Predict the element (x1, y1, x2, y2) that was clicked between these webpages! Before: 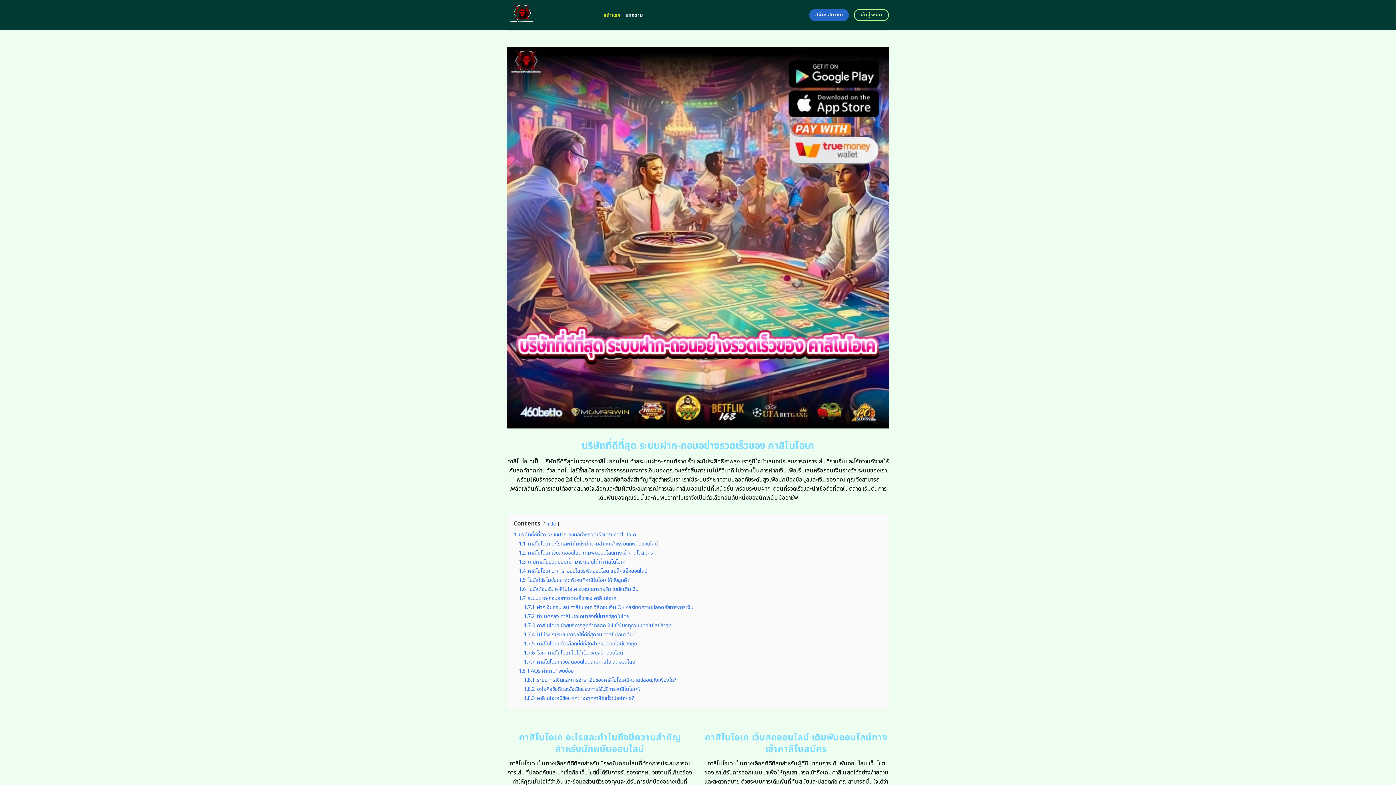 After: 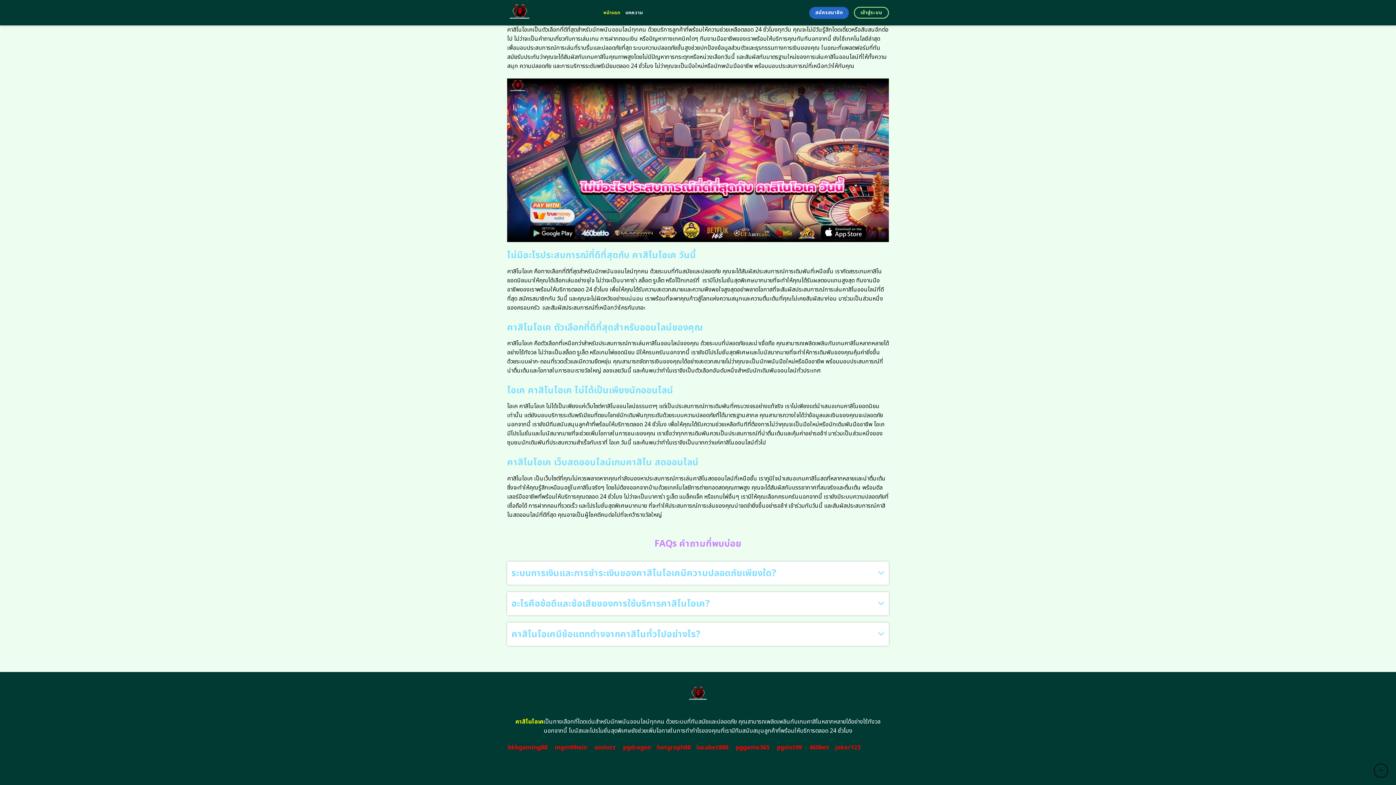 Action: label: 1.8.2 อะไรคือข้อดีและข้อเสียของการใช้บริการคาสิโนโอเค? bbox: (524, 685, 641, 693)